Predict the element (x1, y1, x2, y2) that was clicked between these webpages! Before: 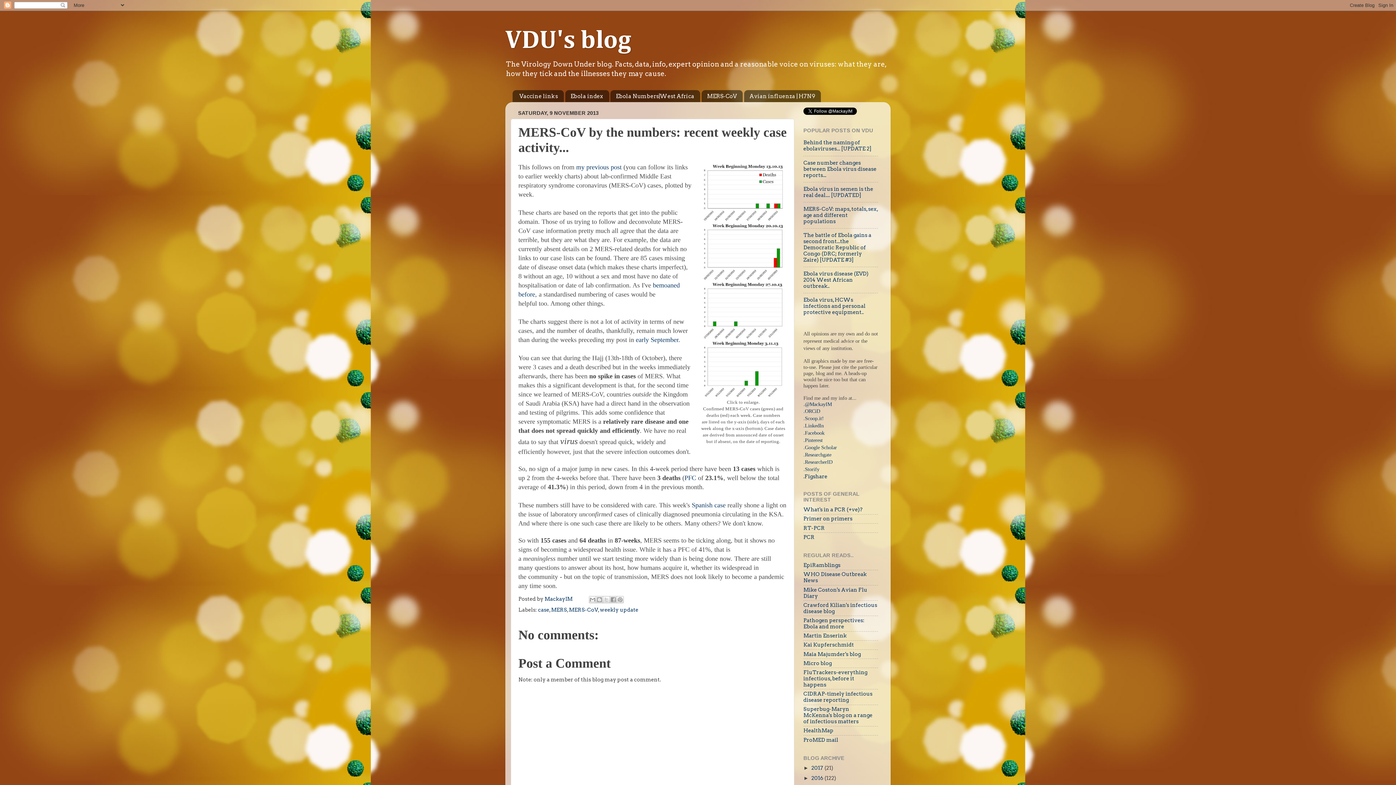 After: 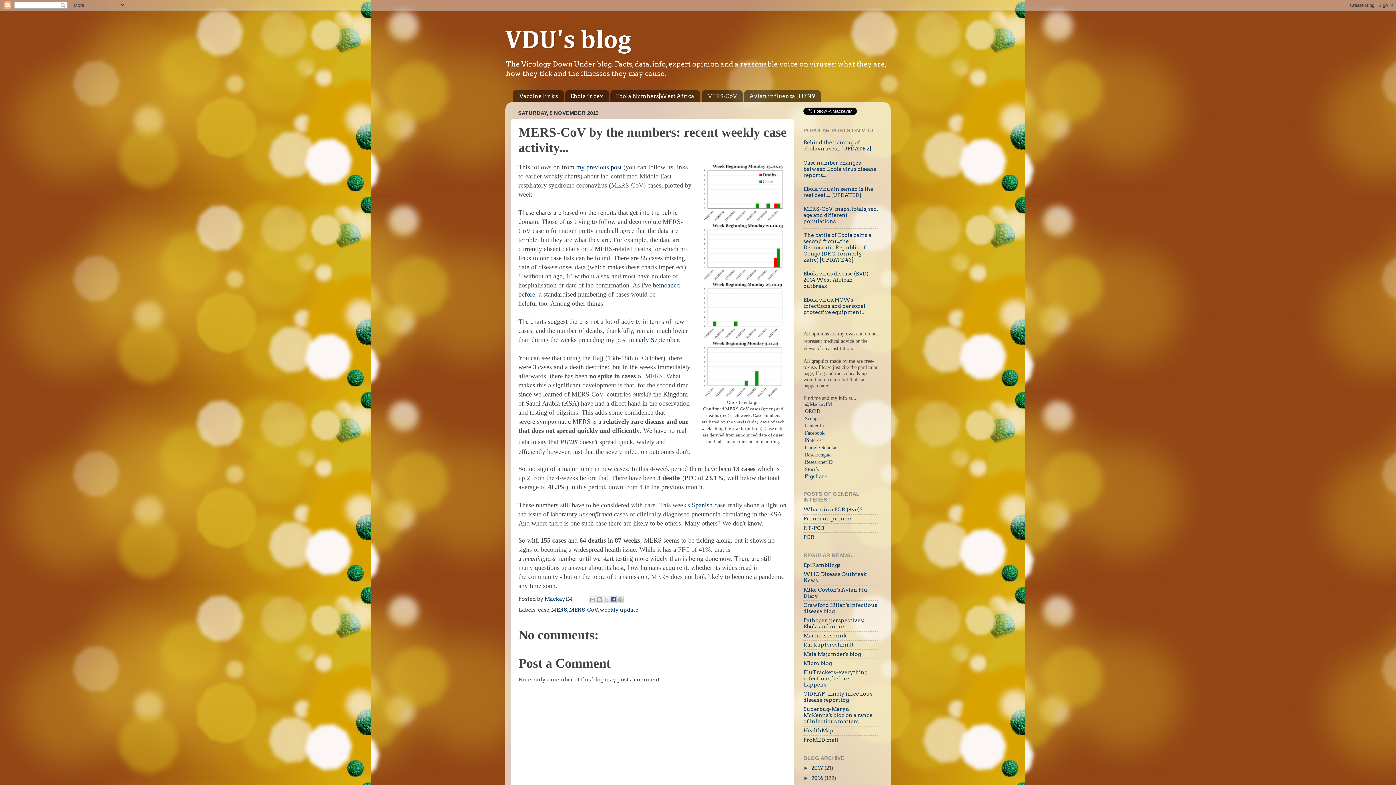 Action: bbox: (609, 596, 617, 603) label: Share to Facebook